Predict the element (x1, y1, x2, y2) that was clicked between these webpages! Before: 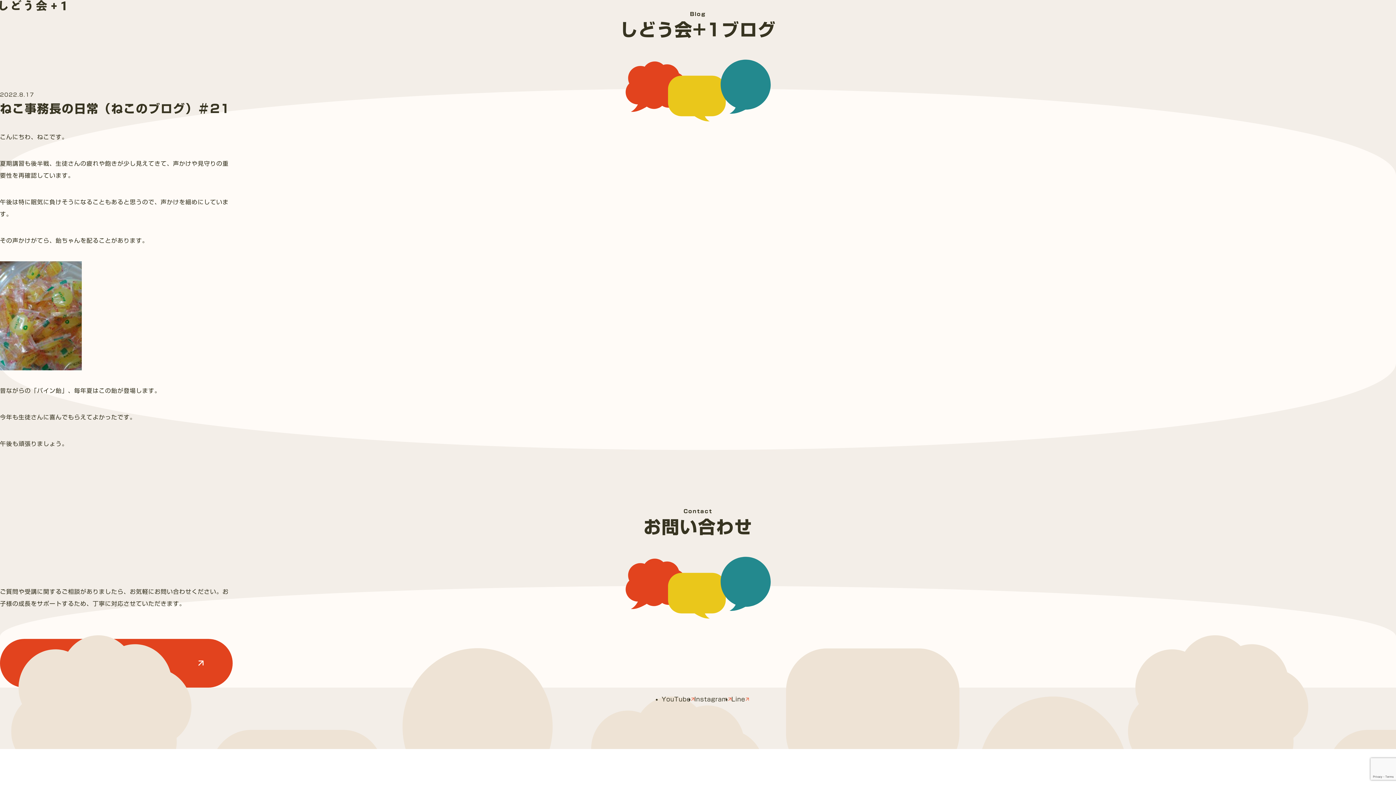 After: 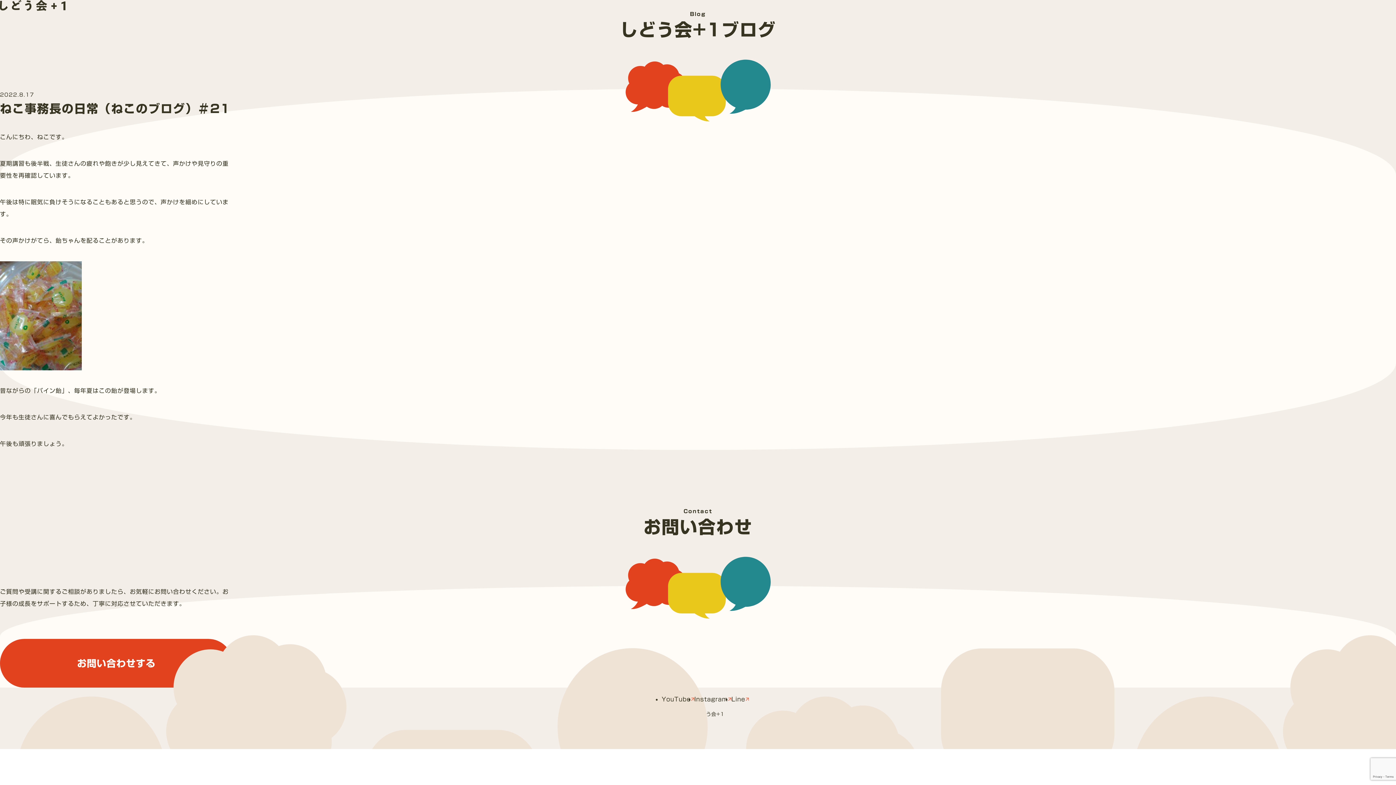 Action: bbox: (661, 696, 694, 702) label: YouTube